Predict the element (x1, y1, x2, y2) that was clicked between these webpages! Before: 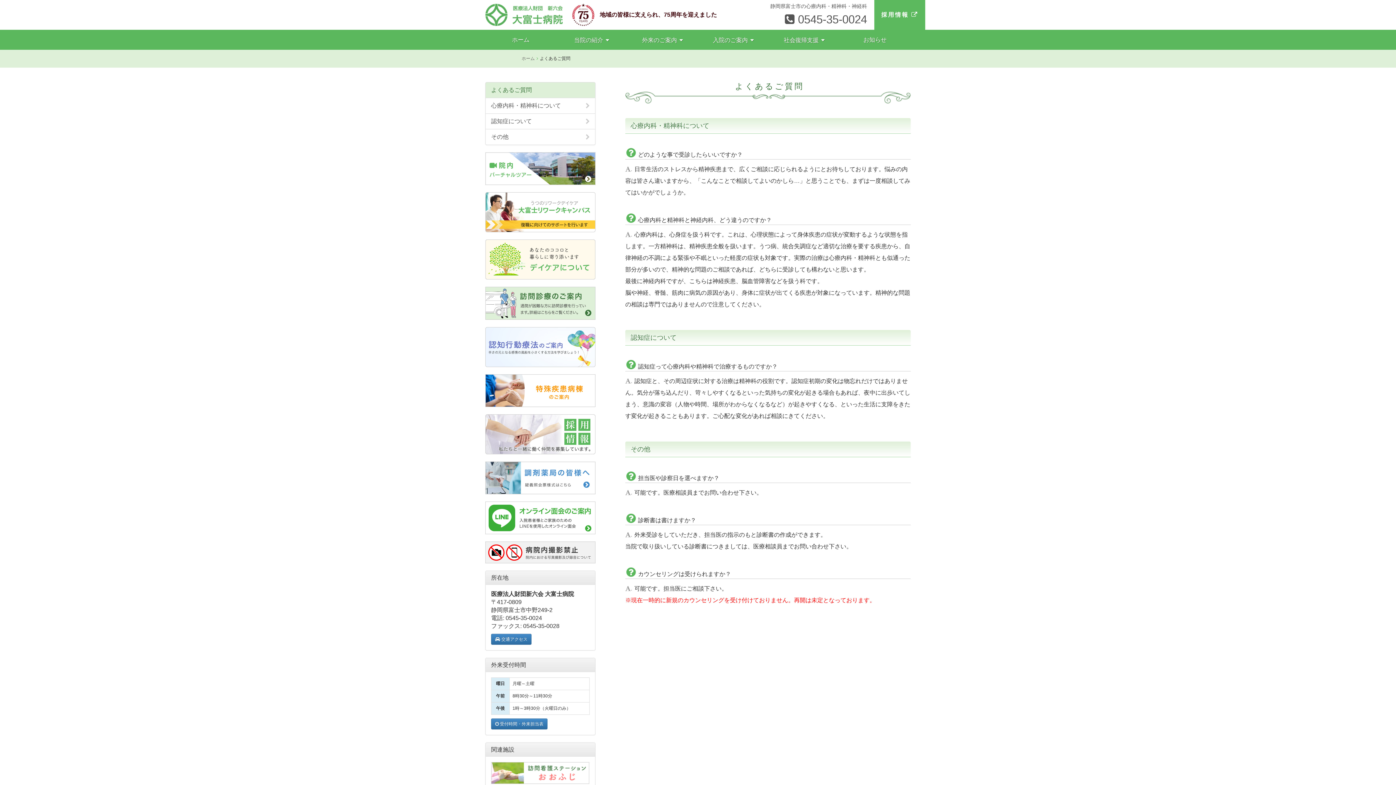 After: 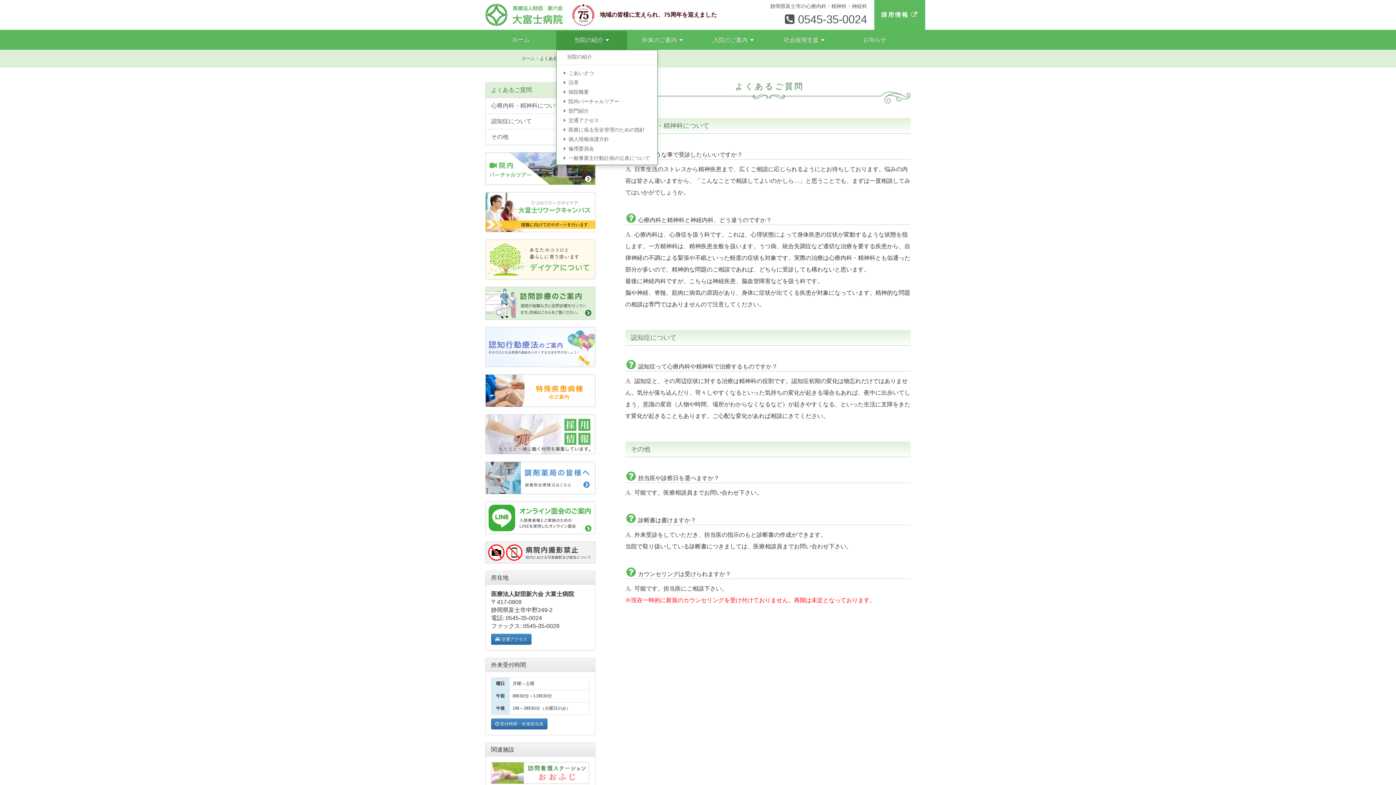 Action: label: 当院の紹介 bbox: (556, 30, 627, 49)